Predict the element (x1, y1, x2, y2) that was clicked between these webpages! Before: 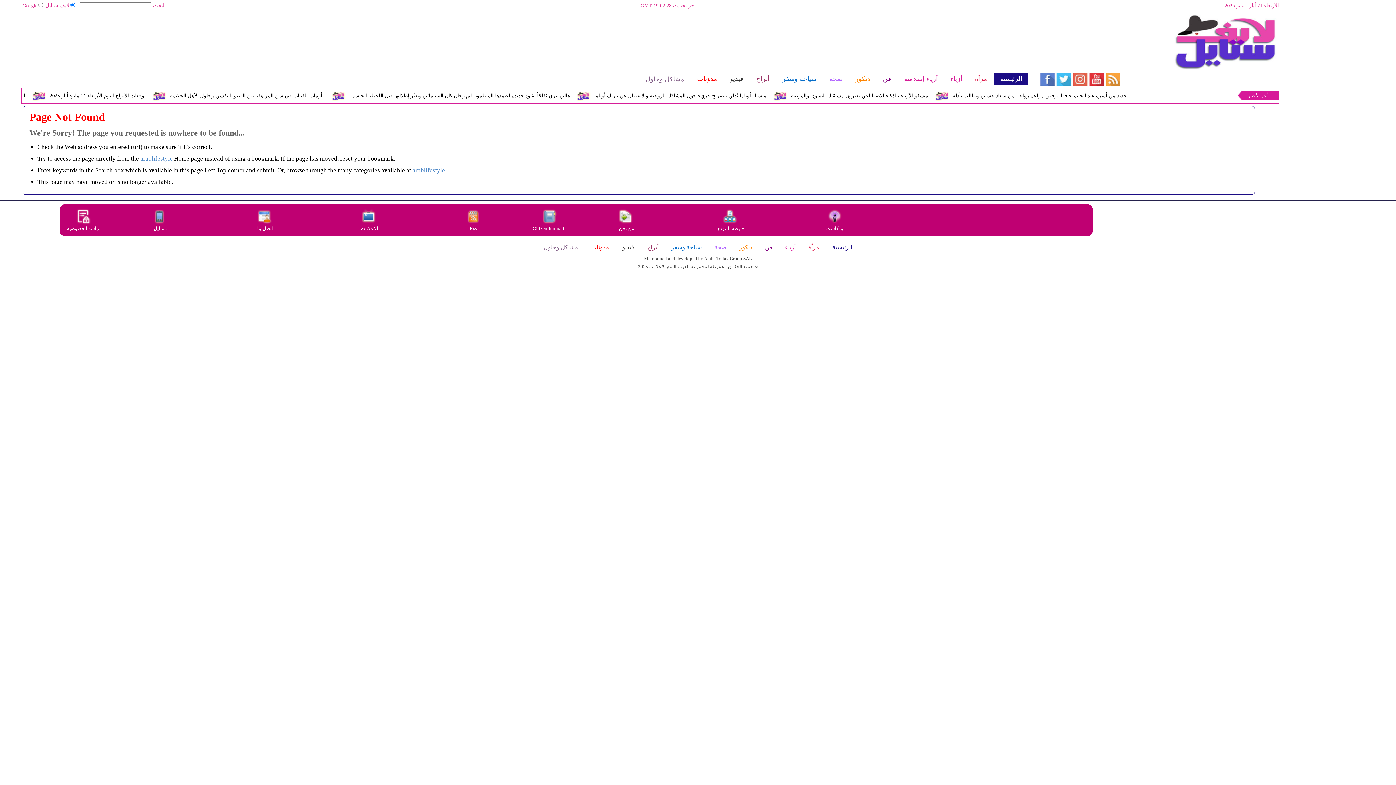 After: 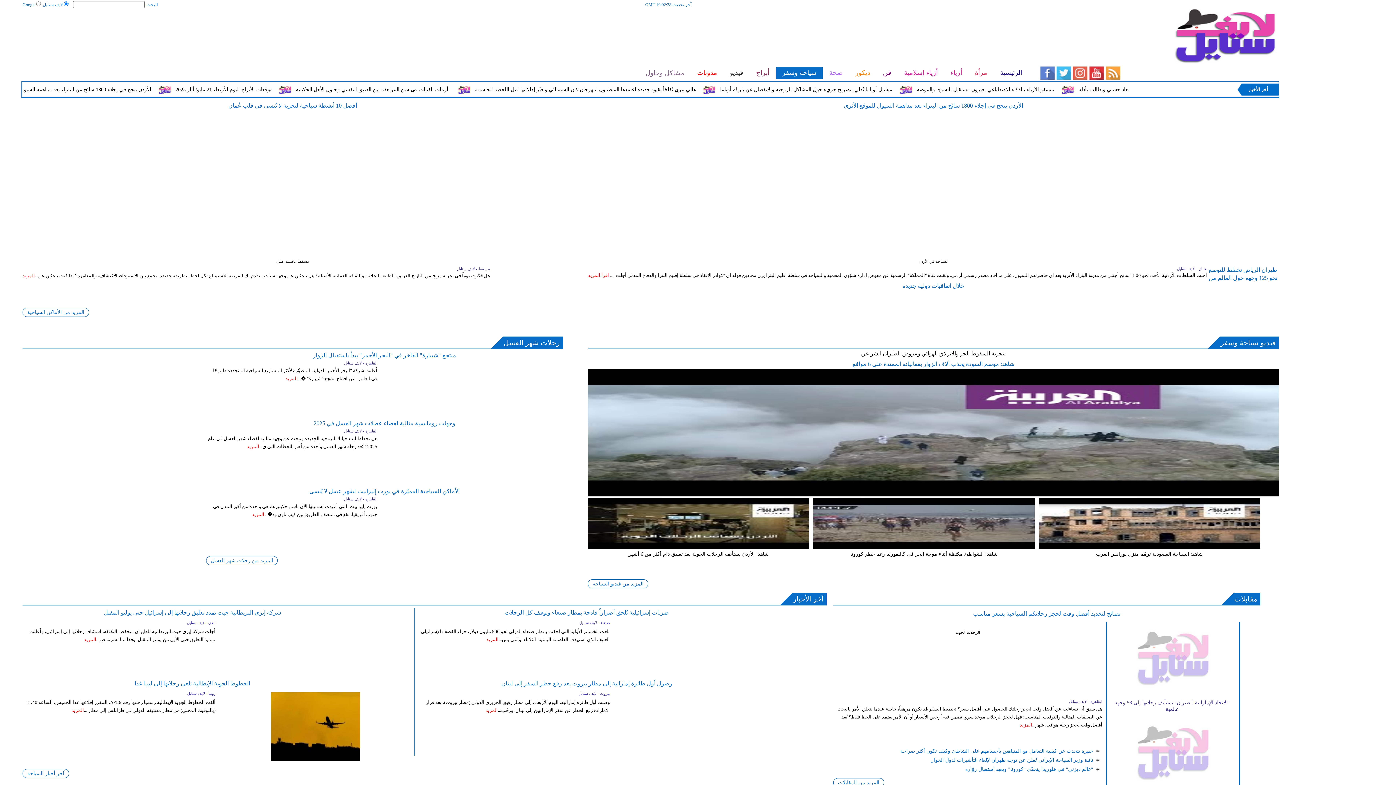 Action: bbox: (775, 73, 822, 85) label: سياحة وسفر